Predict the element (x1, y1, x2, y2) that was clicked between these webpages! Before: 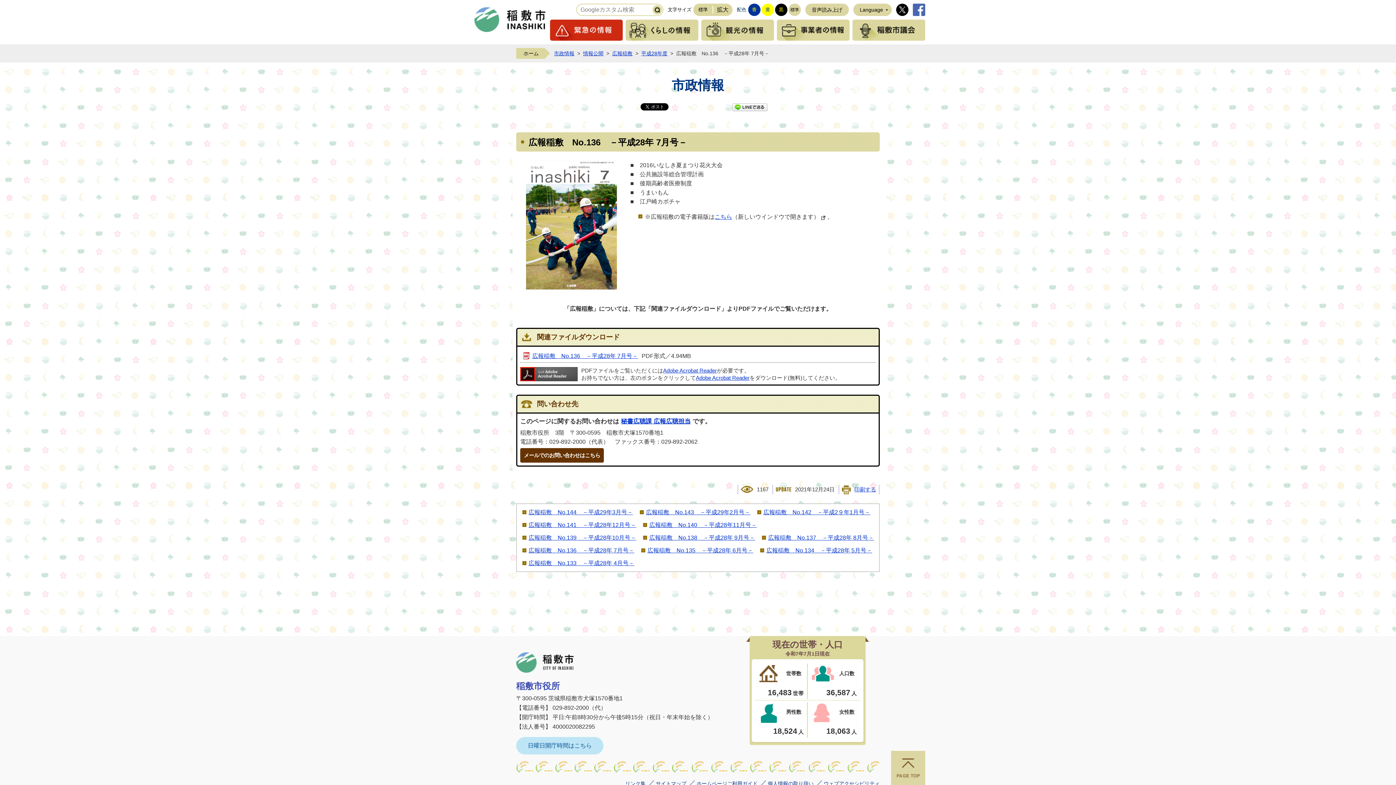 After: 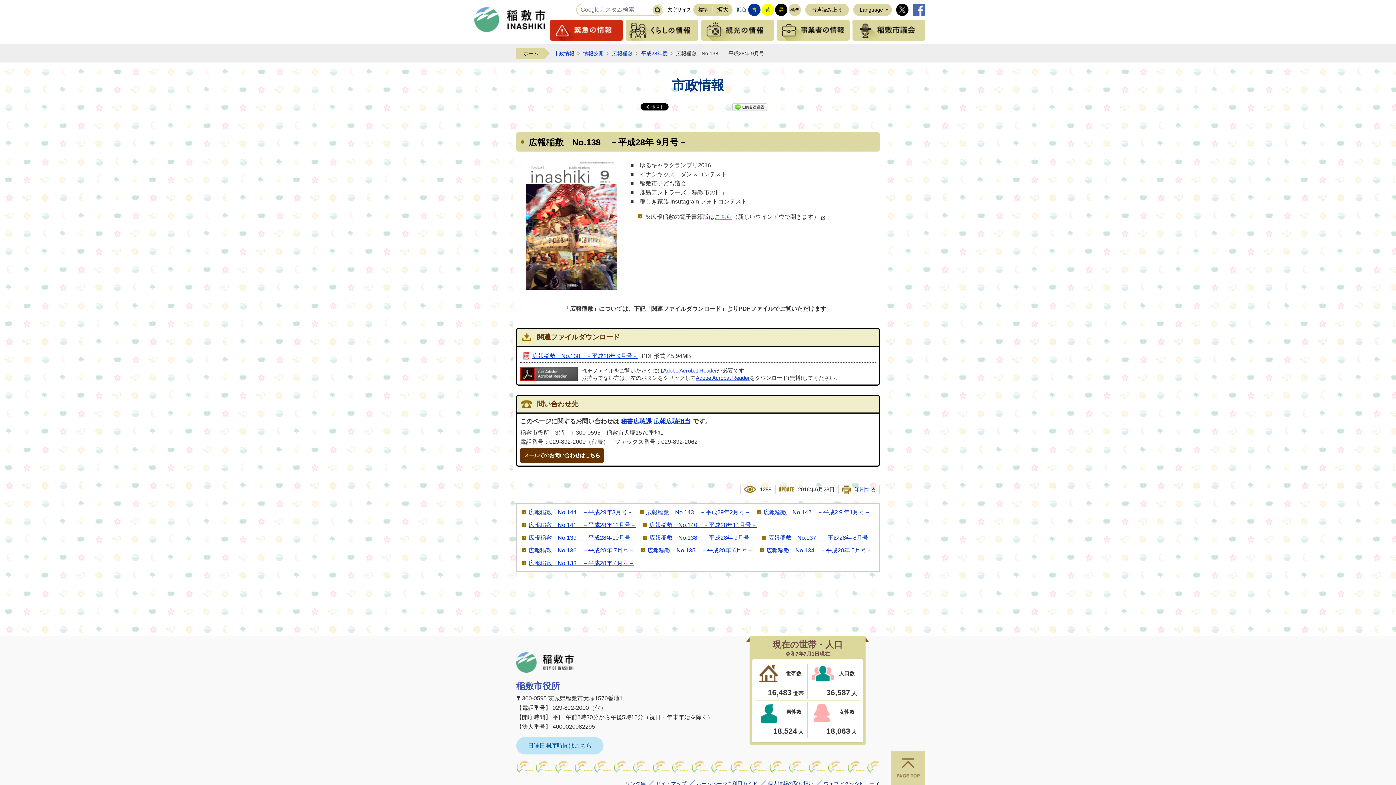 Action: bbox: (643, 533, 756, 542) label: 広報稲敷　No.138　－平成28年 9月号－